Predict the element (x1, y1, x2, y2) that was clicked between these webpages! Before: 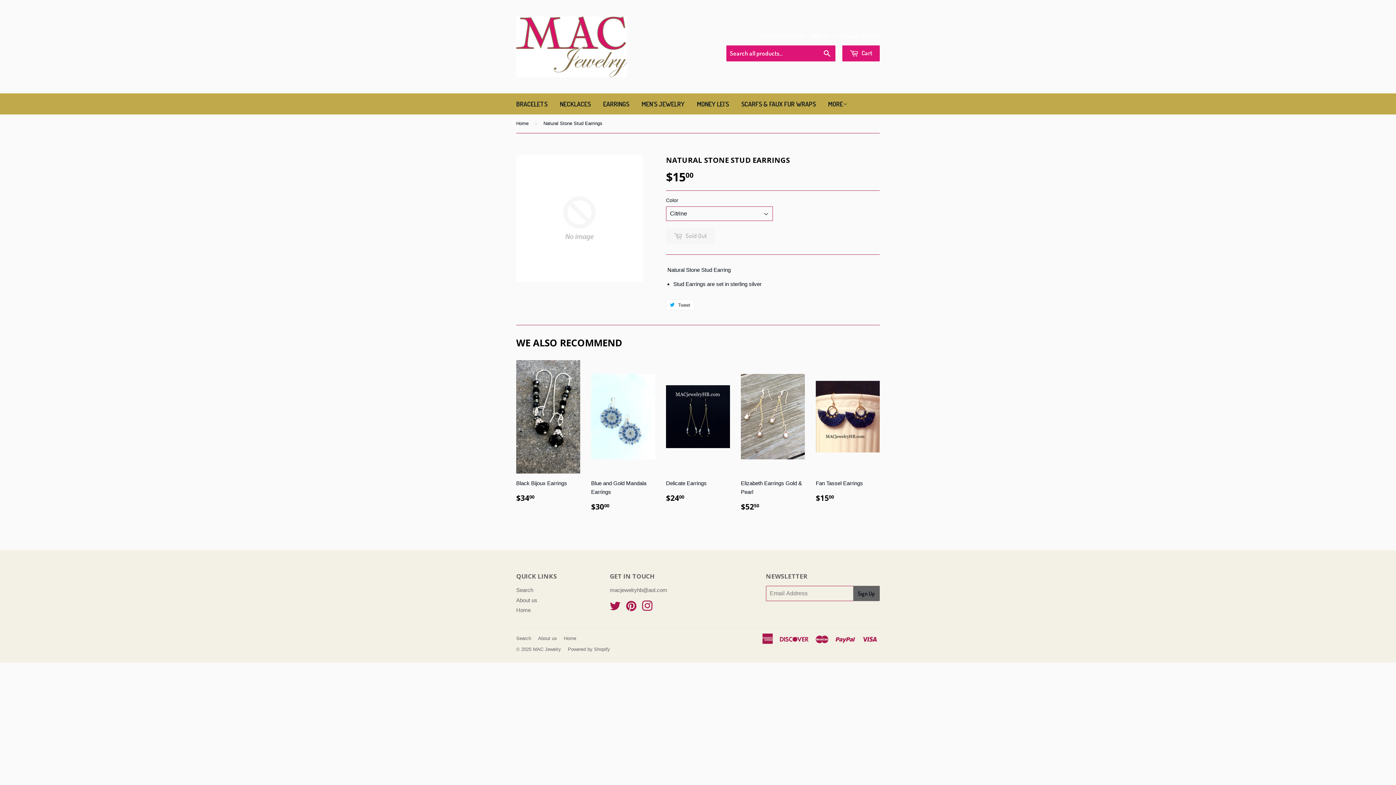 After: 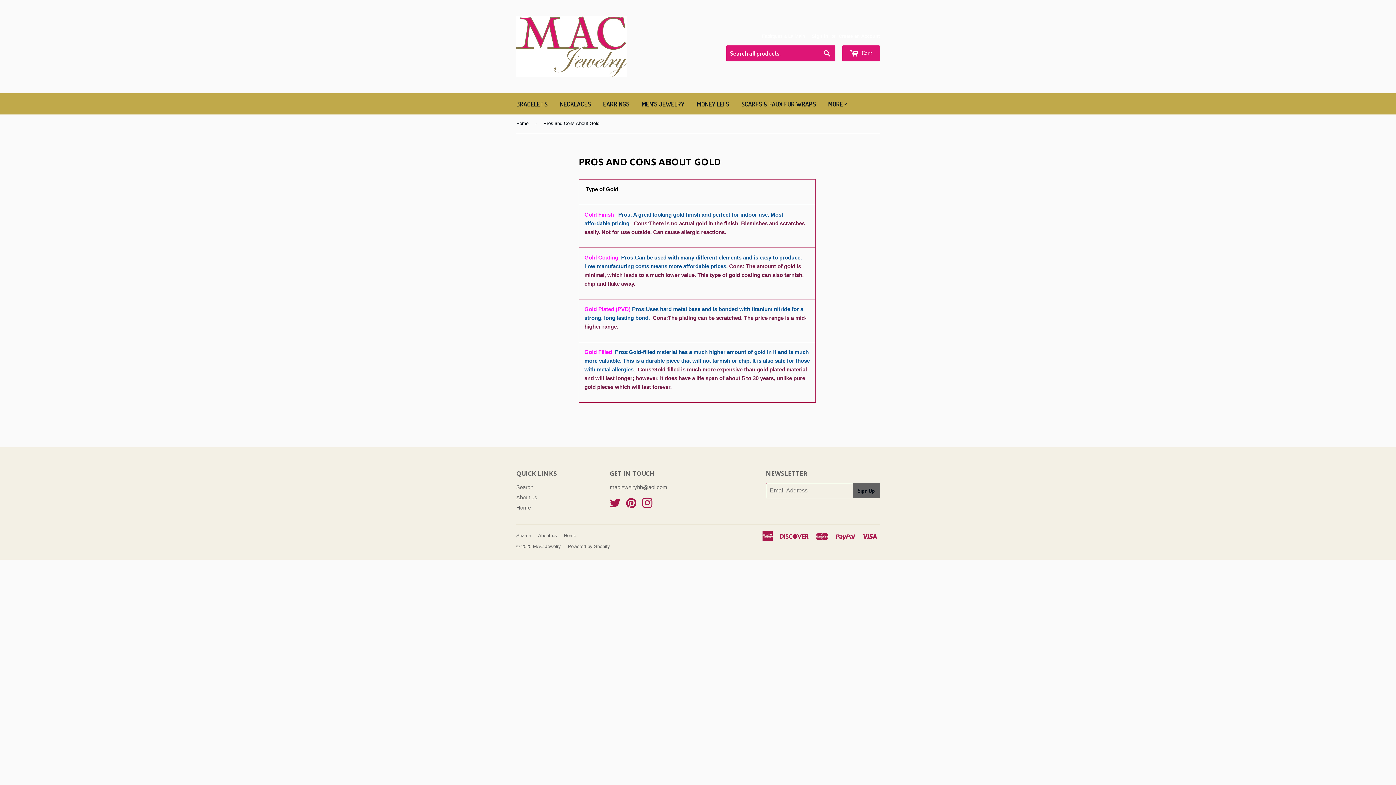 Action: label: Home bbox: (516, 607, 530, 613)